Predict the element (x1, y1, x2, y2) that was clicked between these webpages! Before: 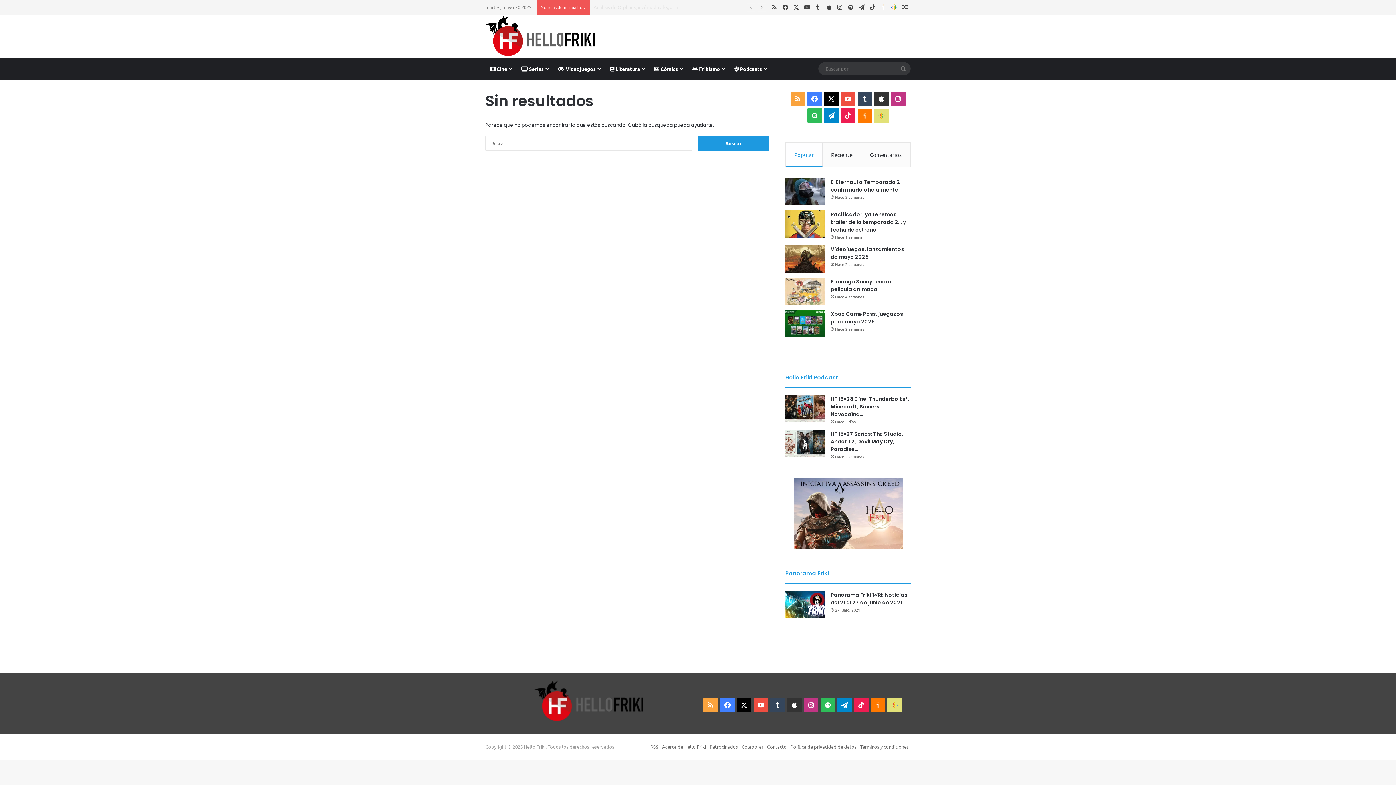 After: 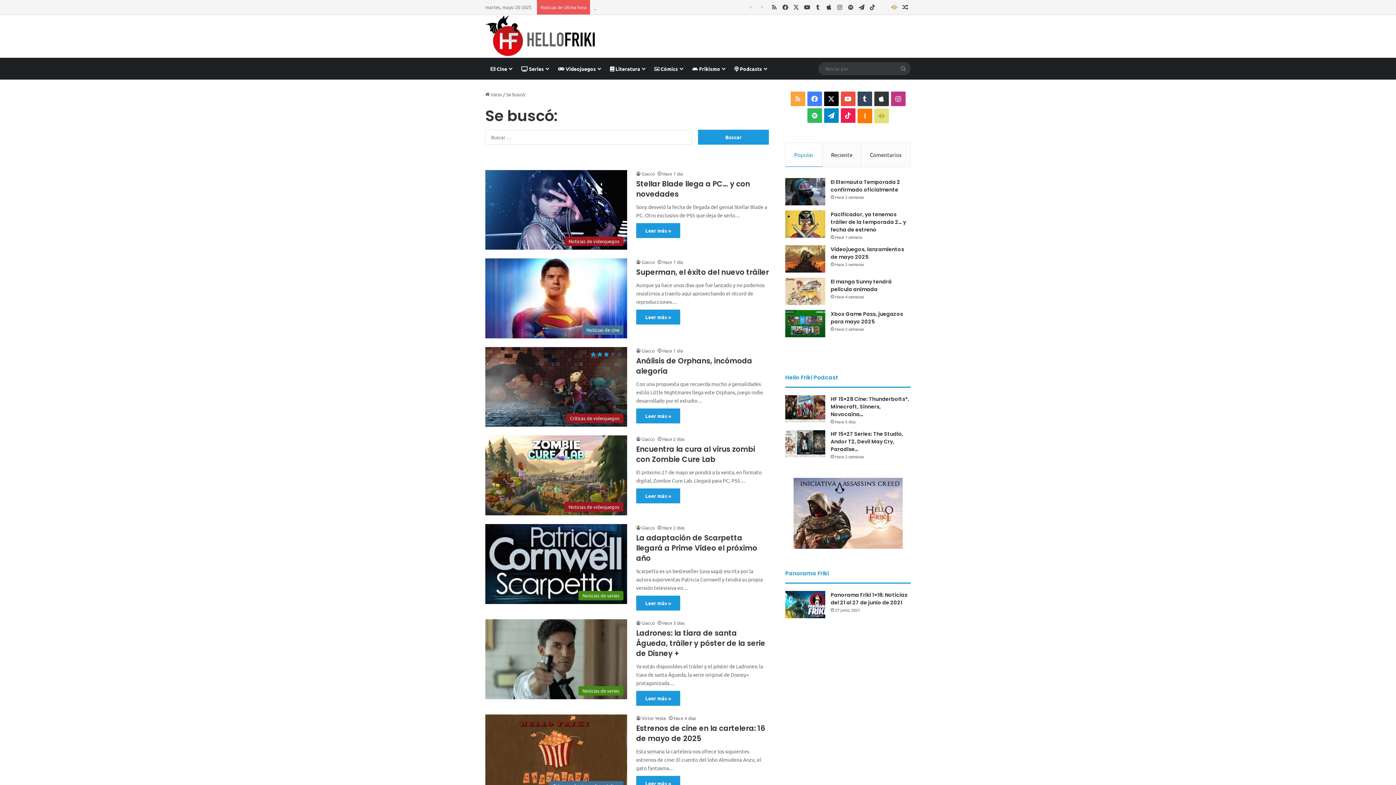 Action: bbox: (896, 62, 910, 75) label: Buscar por